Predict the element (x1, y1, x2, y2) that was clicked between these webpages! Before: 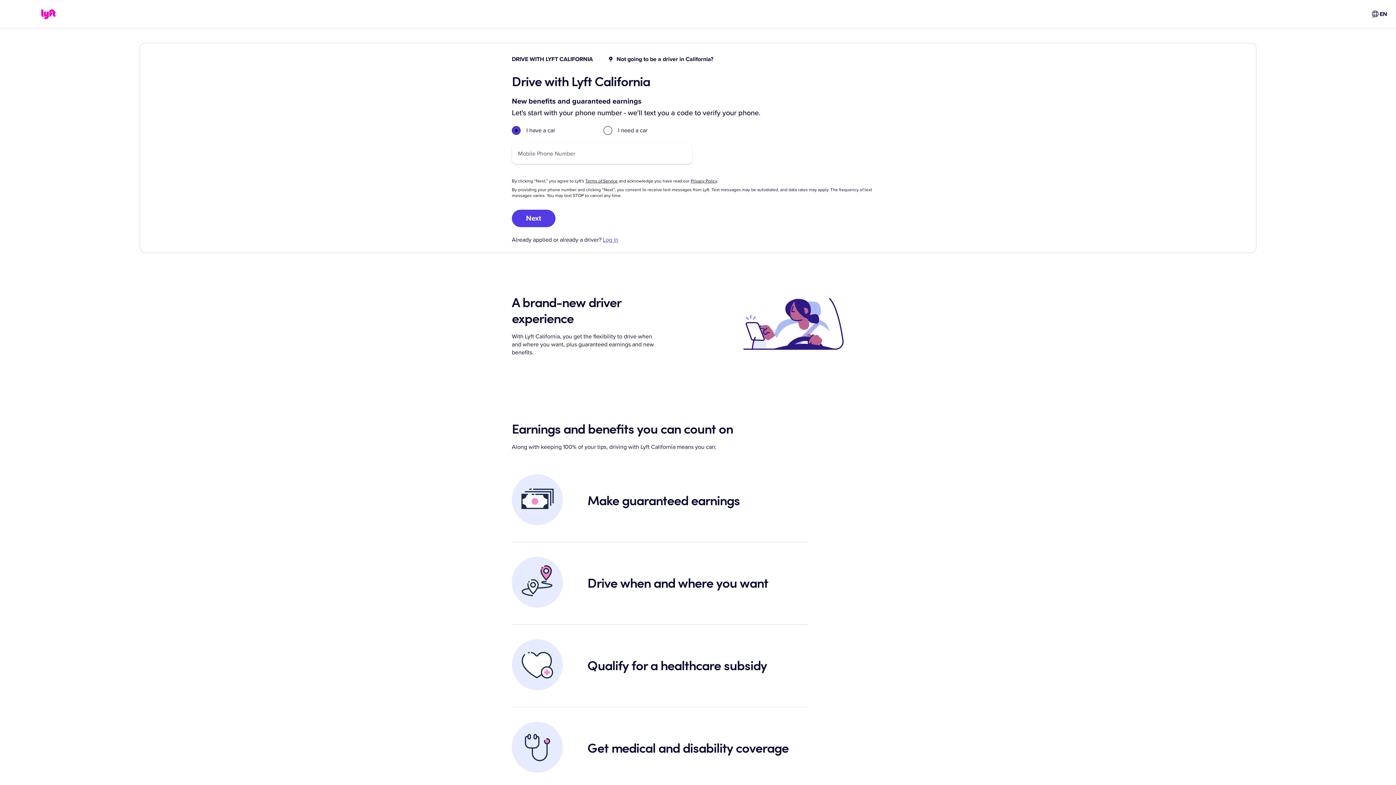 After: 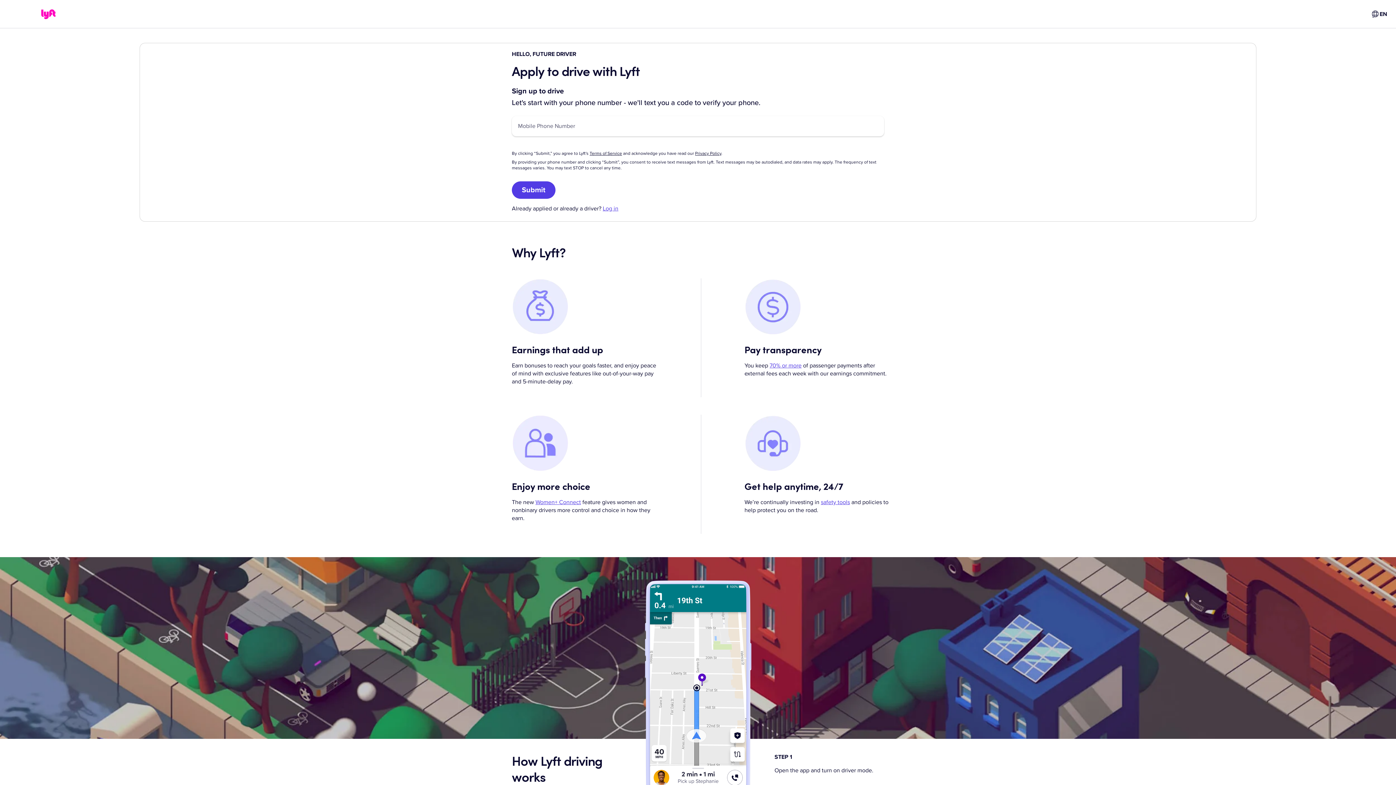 Action: label: Not going to be a driver in California? bbox: (607, 50, 713, 68)